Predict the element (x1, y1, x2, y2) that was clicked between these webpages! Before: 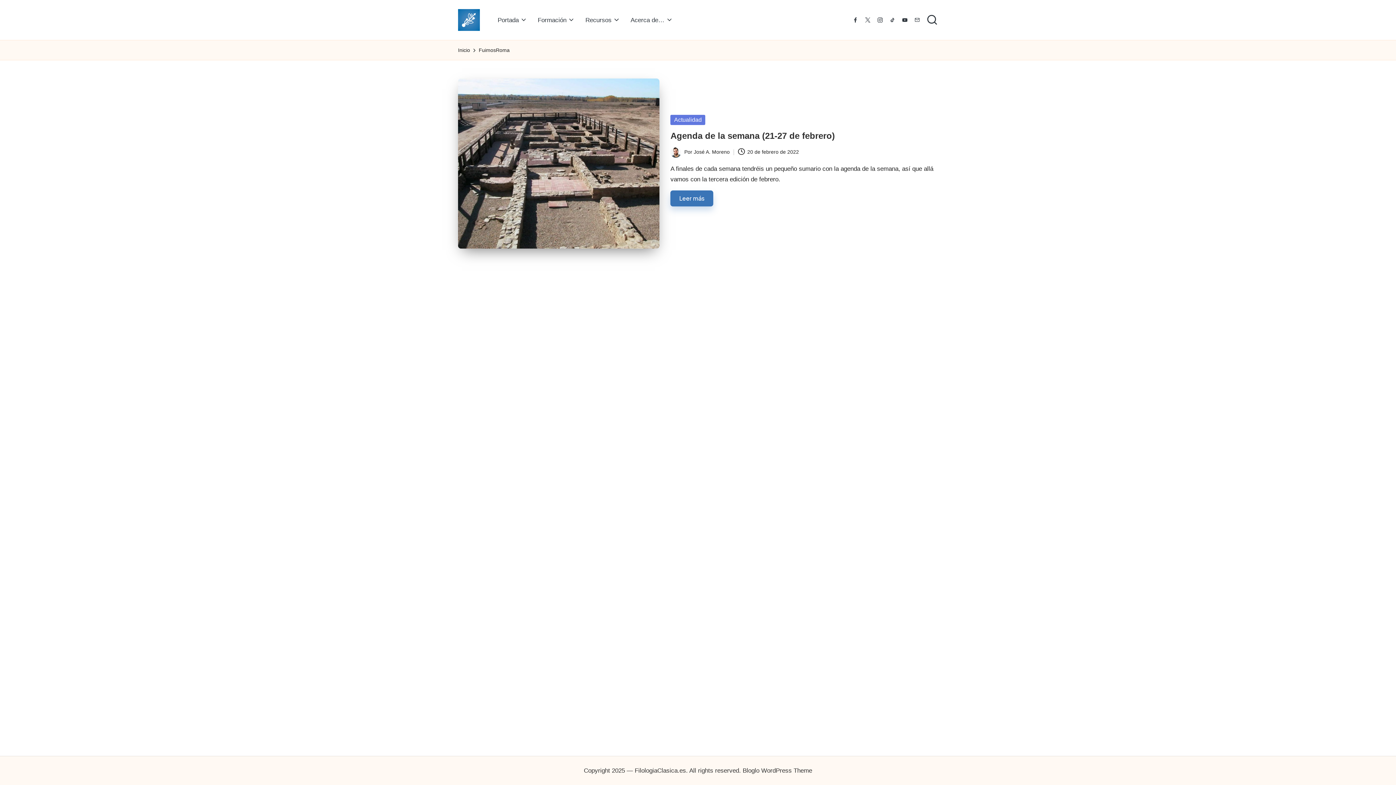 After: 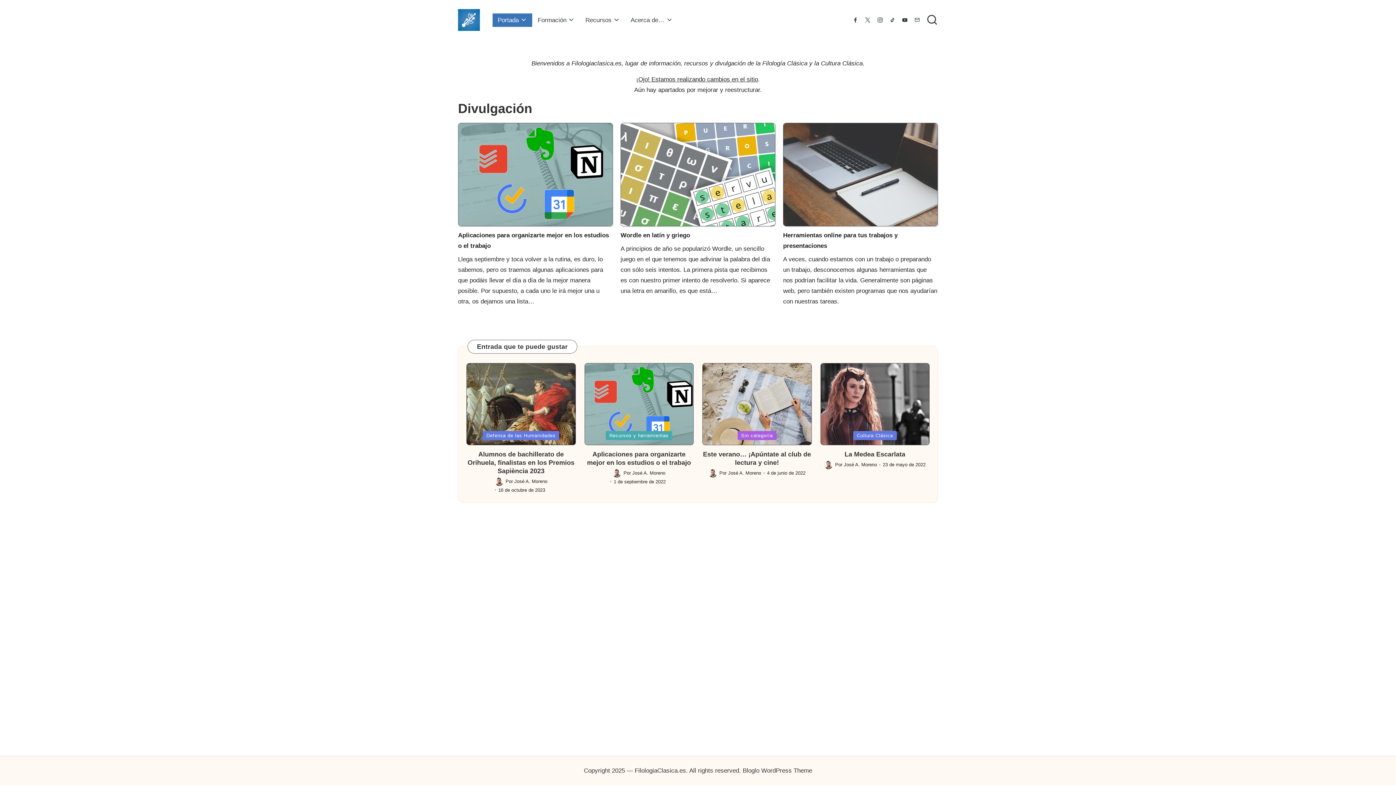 Action: bbox: (458, 9, 480, 30)